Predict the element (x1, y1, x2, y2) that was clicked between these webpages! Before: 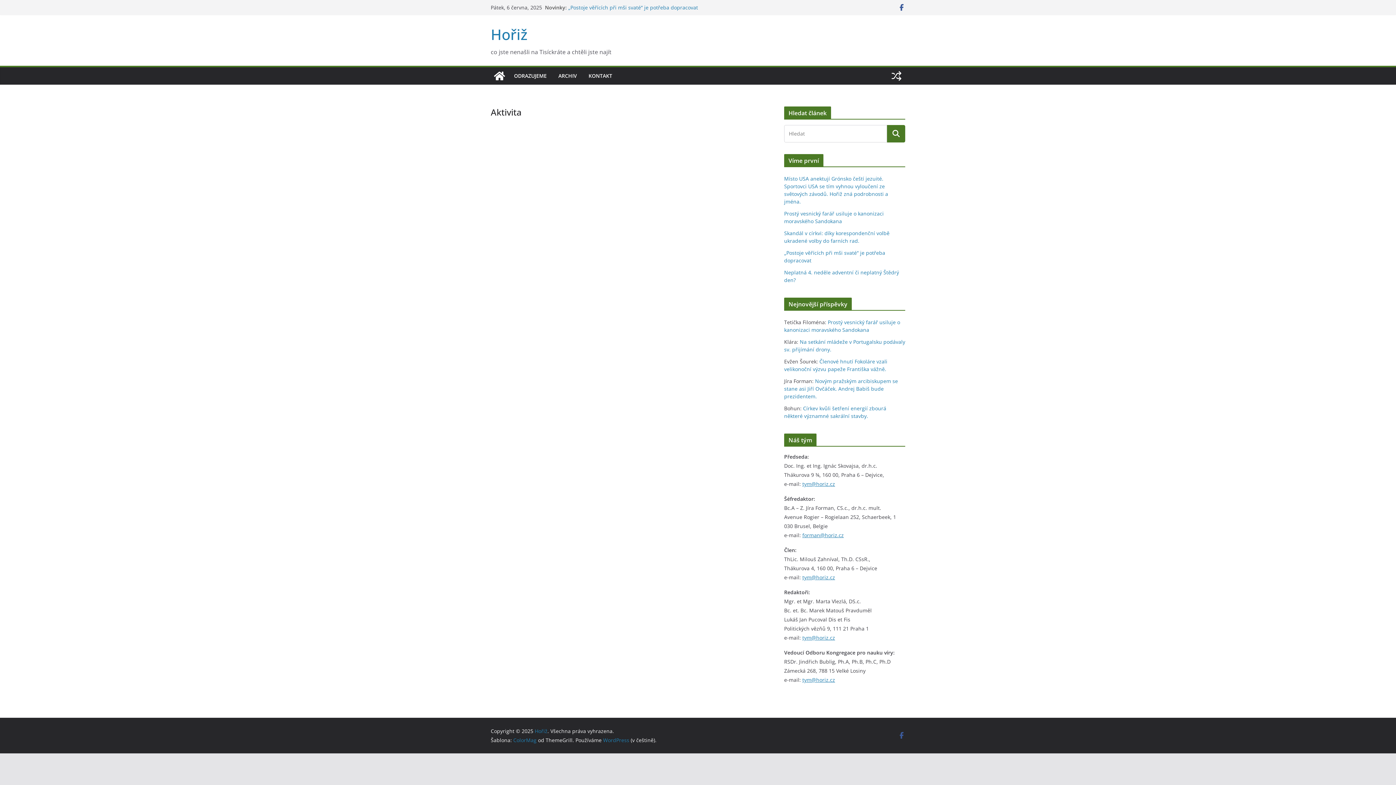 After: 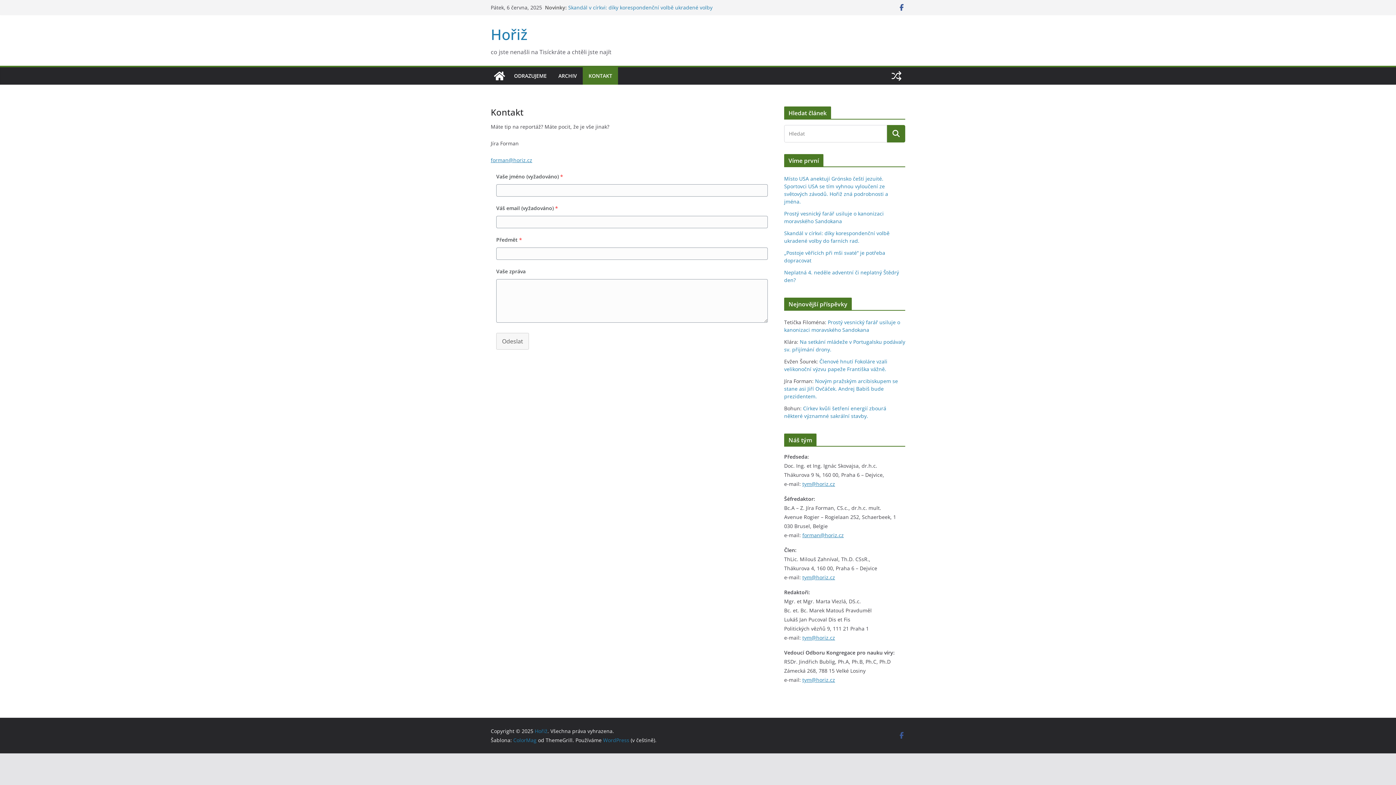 Action: label: KONTAKT bbox: (588, 70, 612, 81)